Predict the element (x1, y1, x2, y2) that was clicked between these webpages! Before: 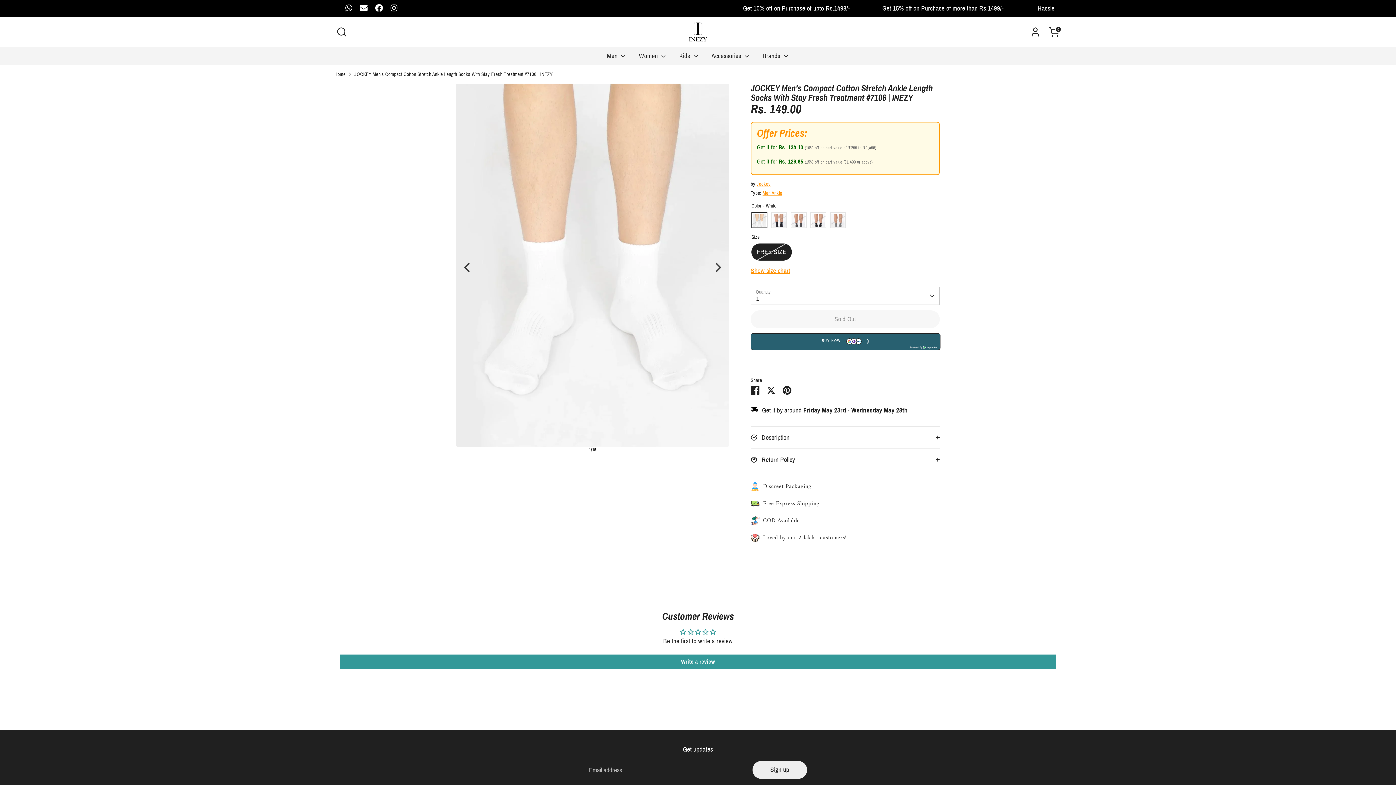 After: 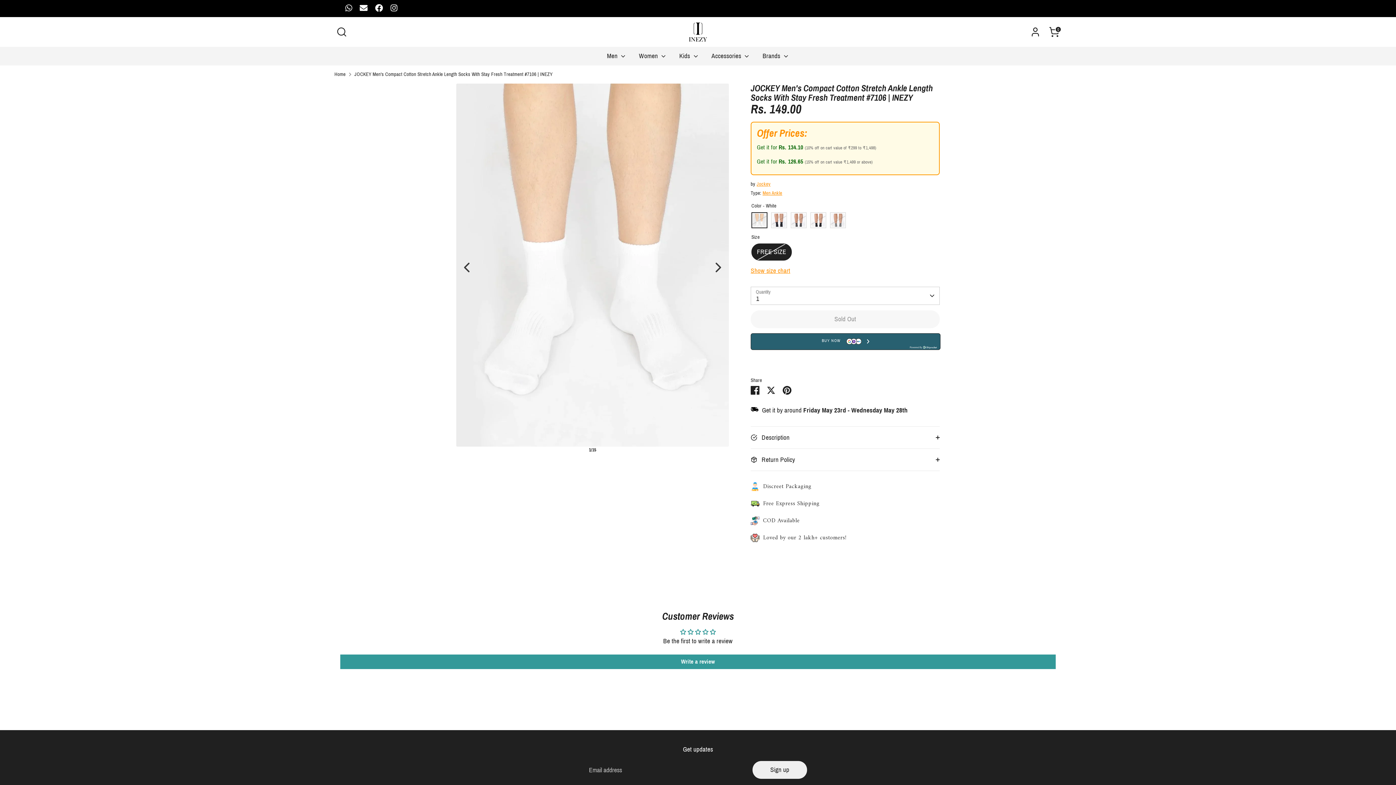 Action: bbox: (359, 3, 367, 13)